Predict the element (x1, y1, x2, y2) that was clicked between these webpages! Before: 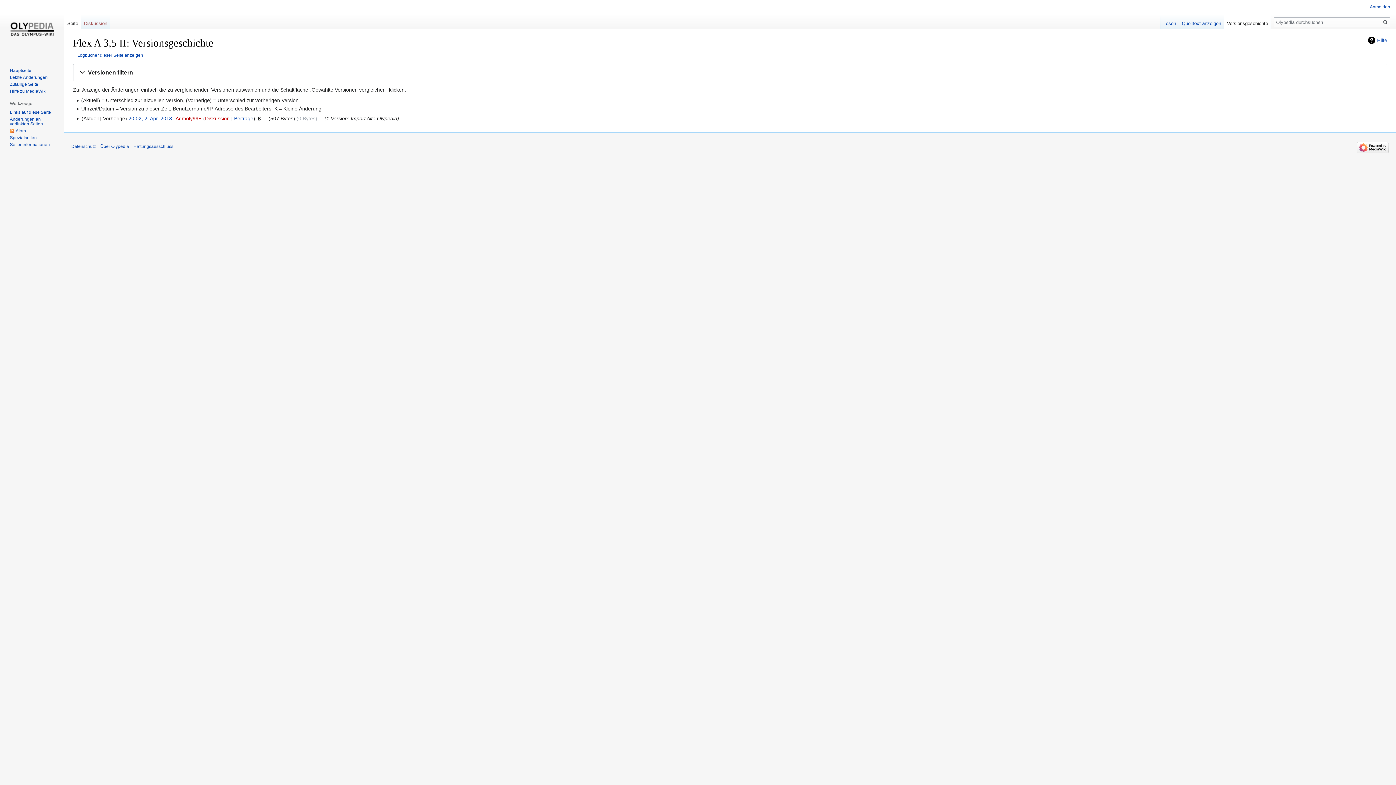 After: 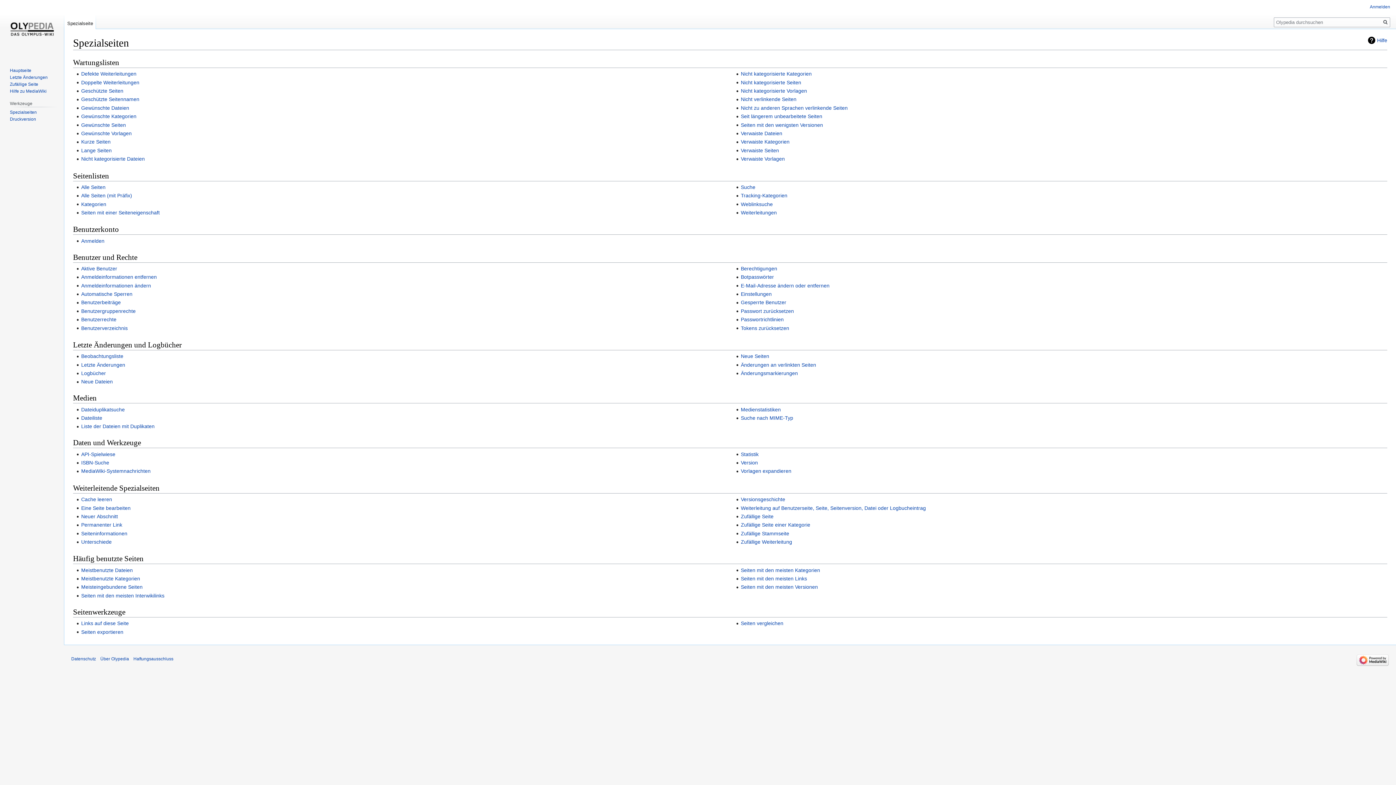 Action: bbox: (9, 135, 36, 140) label: Spezialseiten